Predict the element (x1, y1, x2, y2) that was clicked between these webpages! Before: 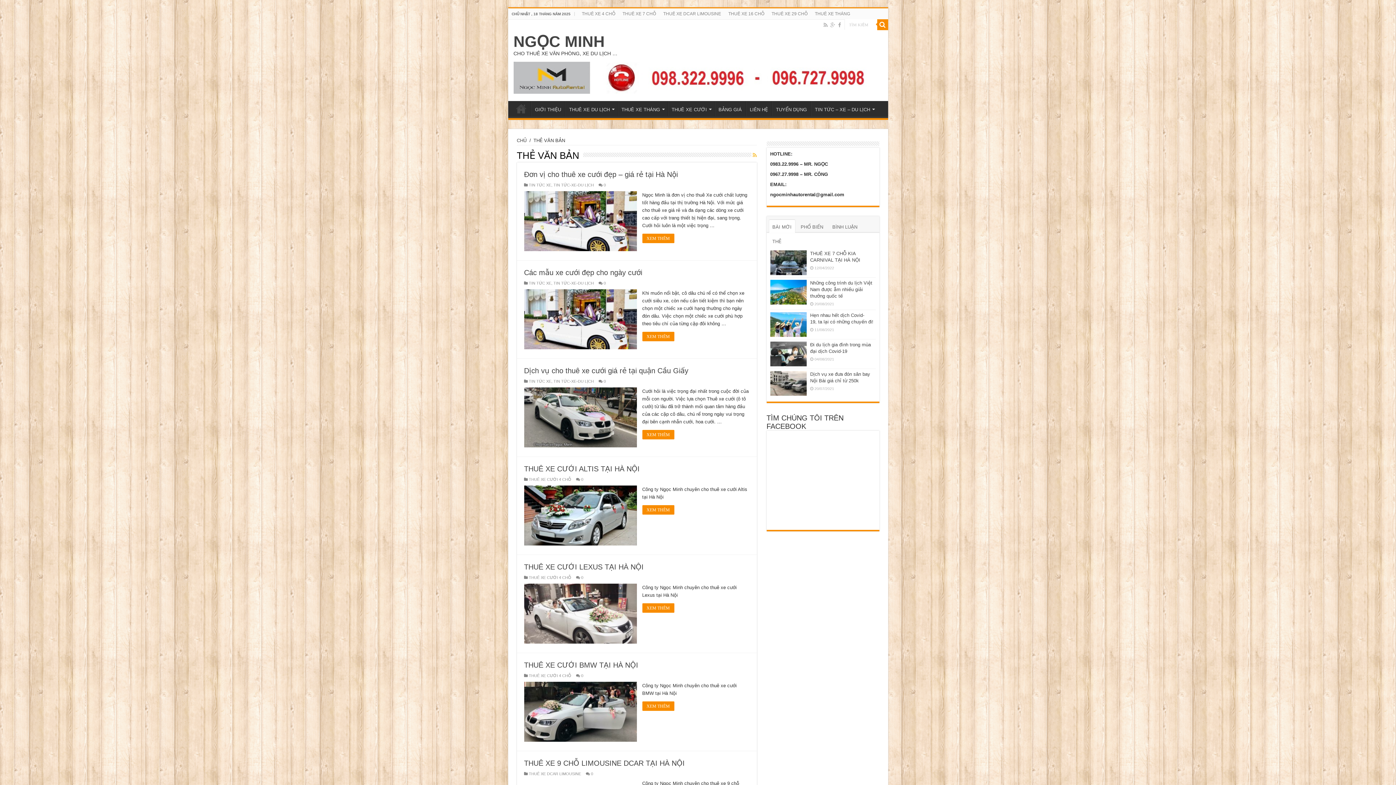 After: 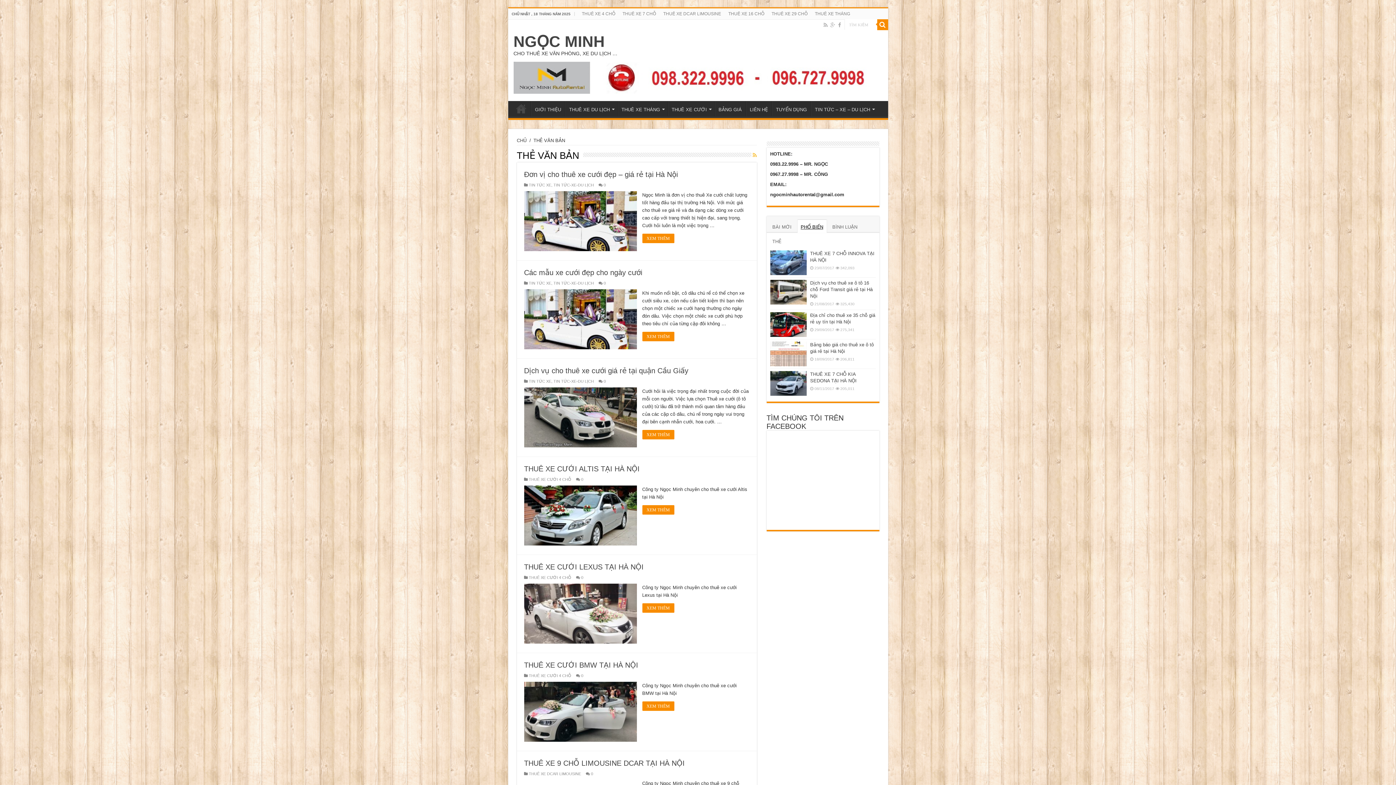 Action: label: PHỔ BIẾN bbox: (797, 219, 826, 232)